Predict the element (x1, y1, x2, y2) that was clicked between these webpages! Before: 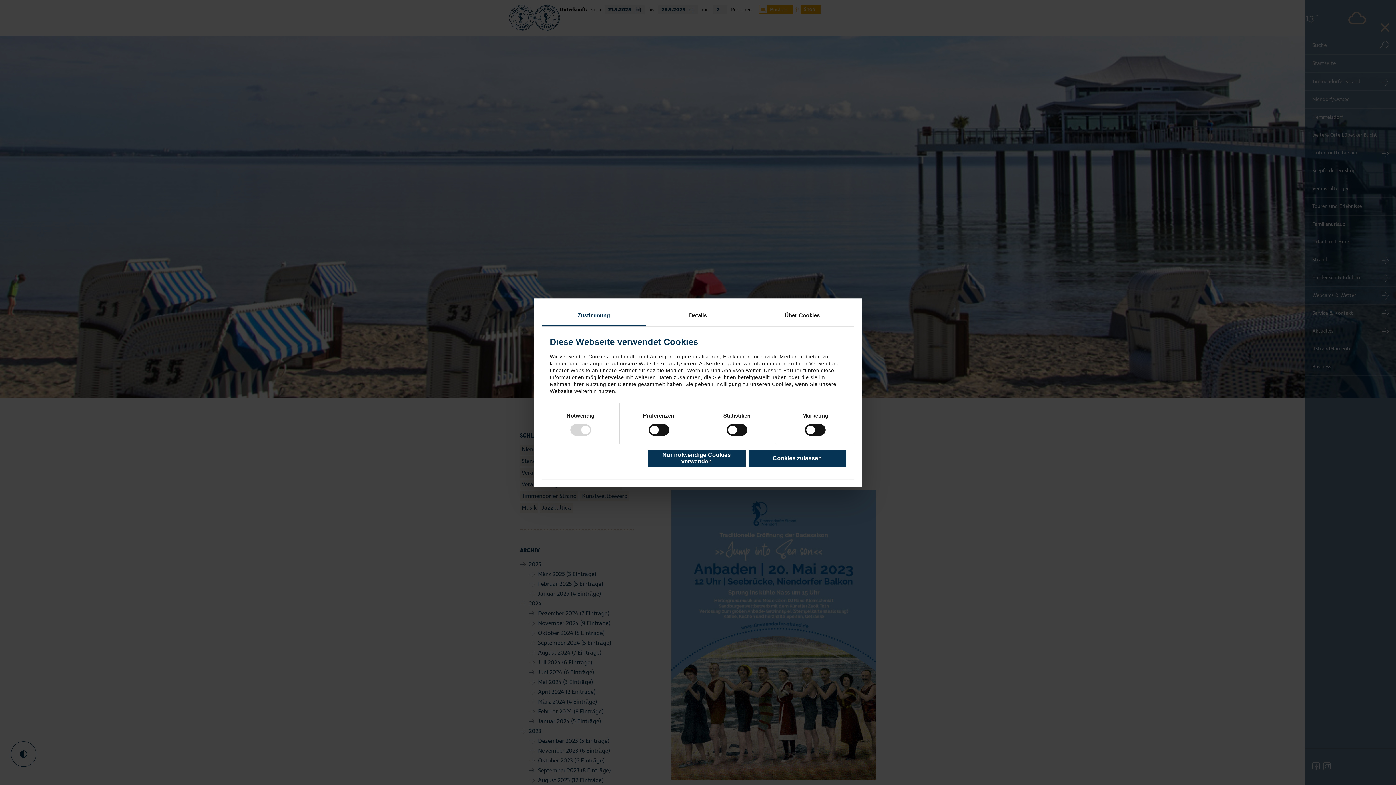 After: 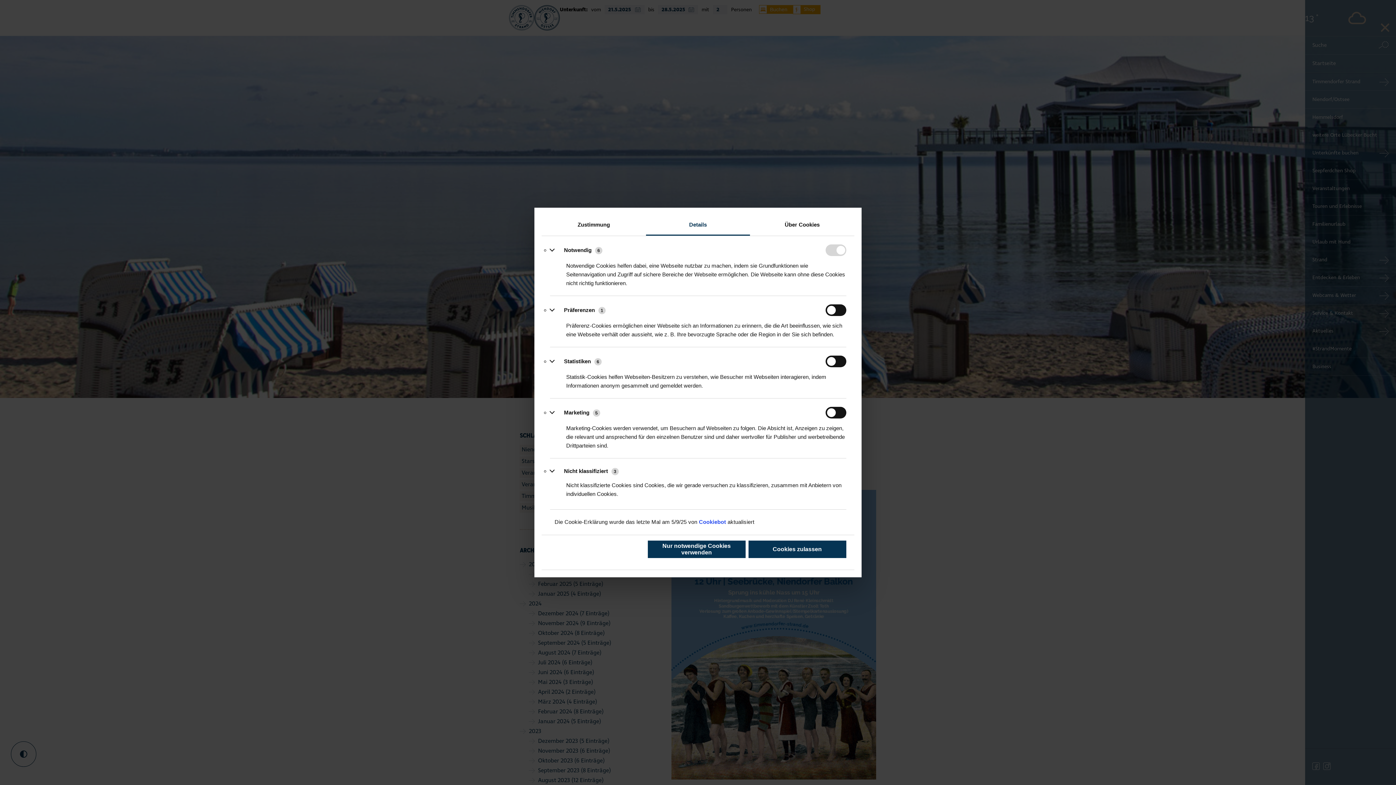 Action: bbox: (646, 305, 750, 326) label: Details